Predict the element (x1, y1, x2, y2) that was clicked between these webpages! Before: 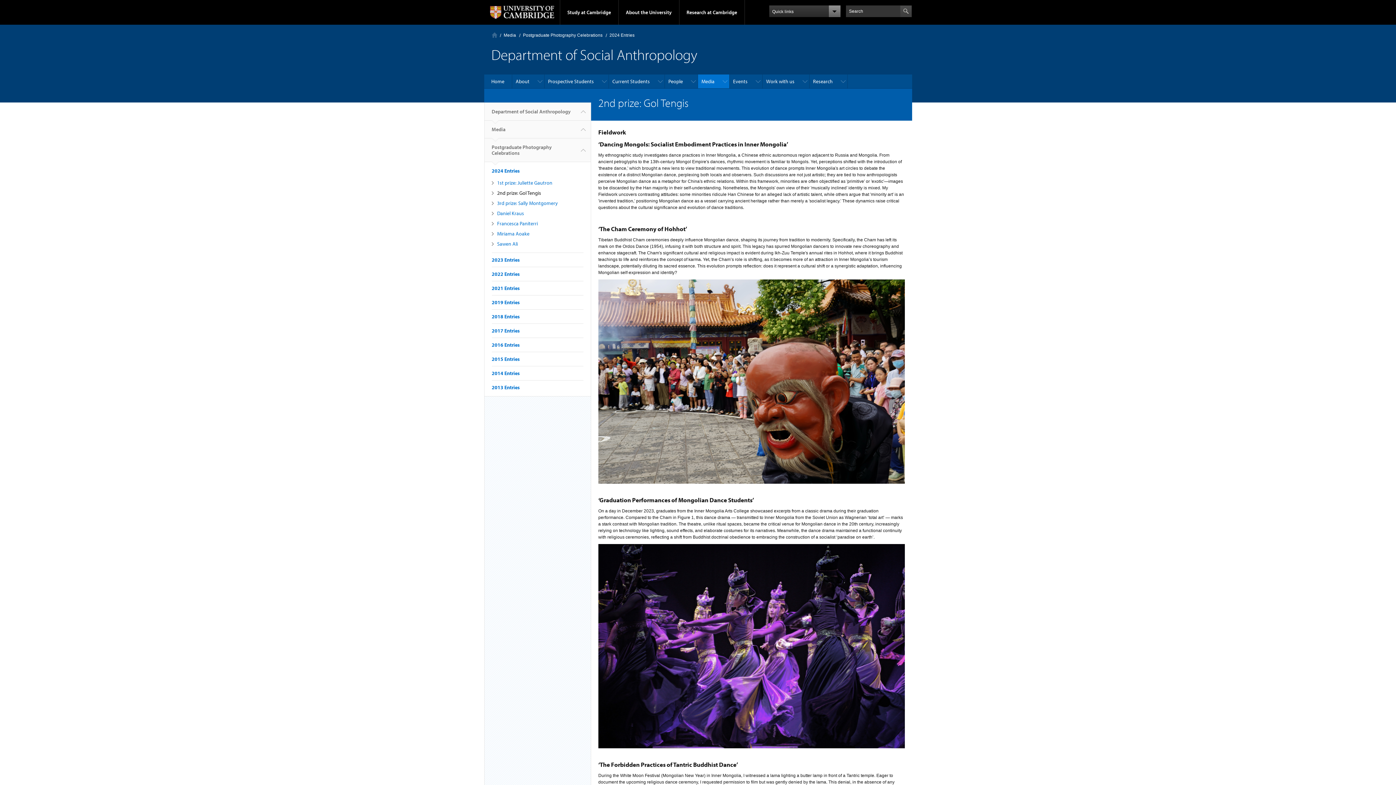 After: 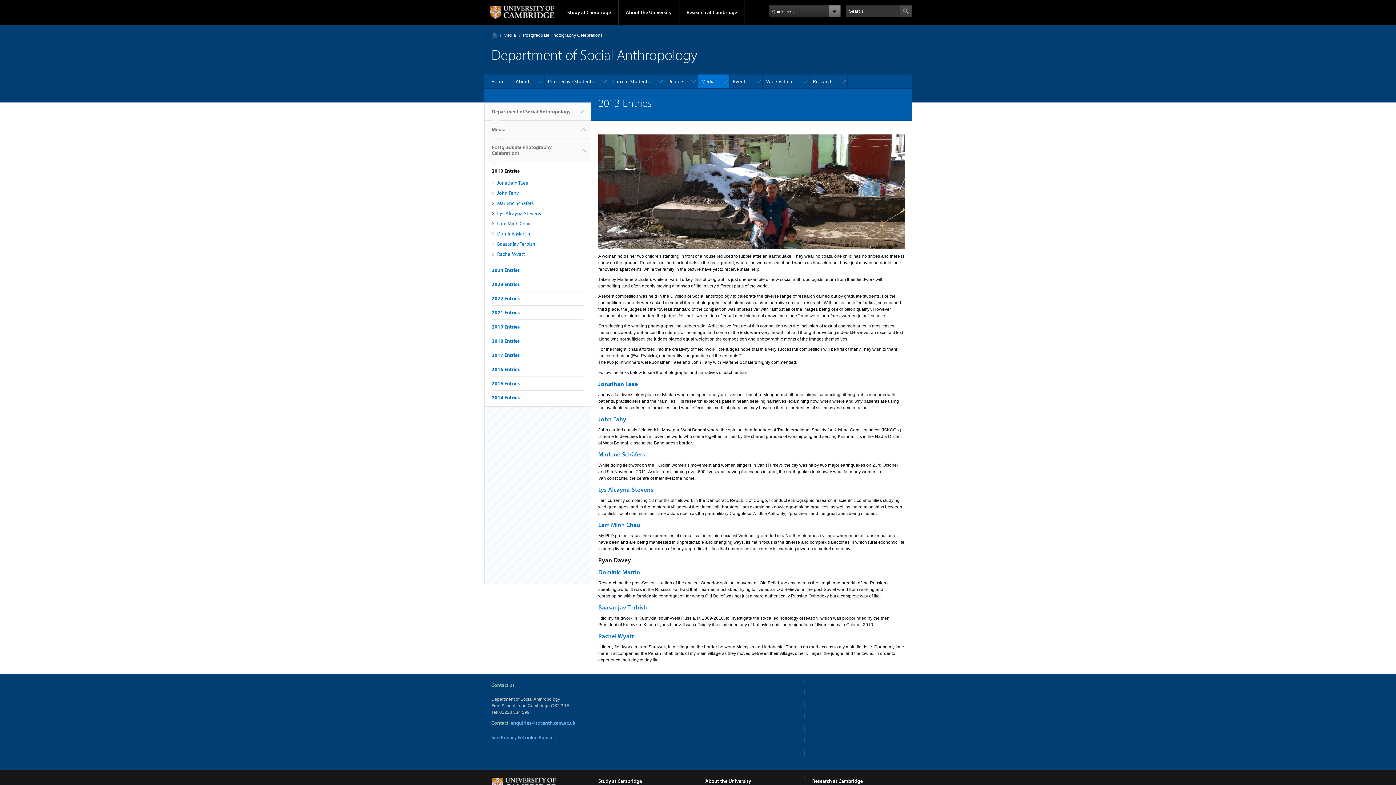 Action: label: 2013 Entries bbox: (491, 384, 519, 390)